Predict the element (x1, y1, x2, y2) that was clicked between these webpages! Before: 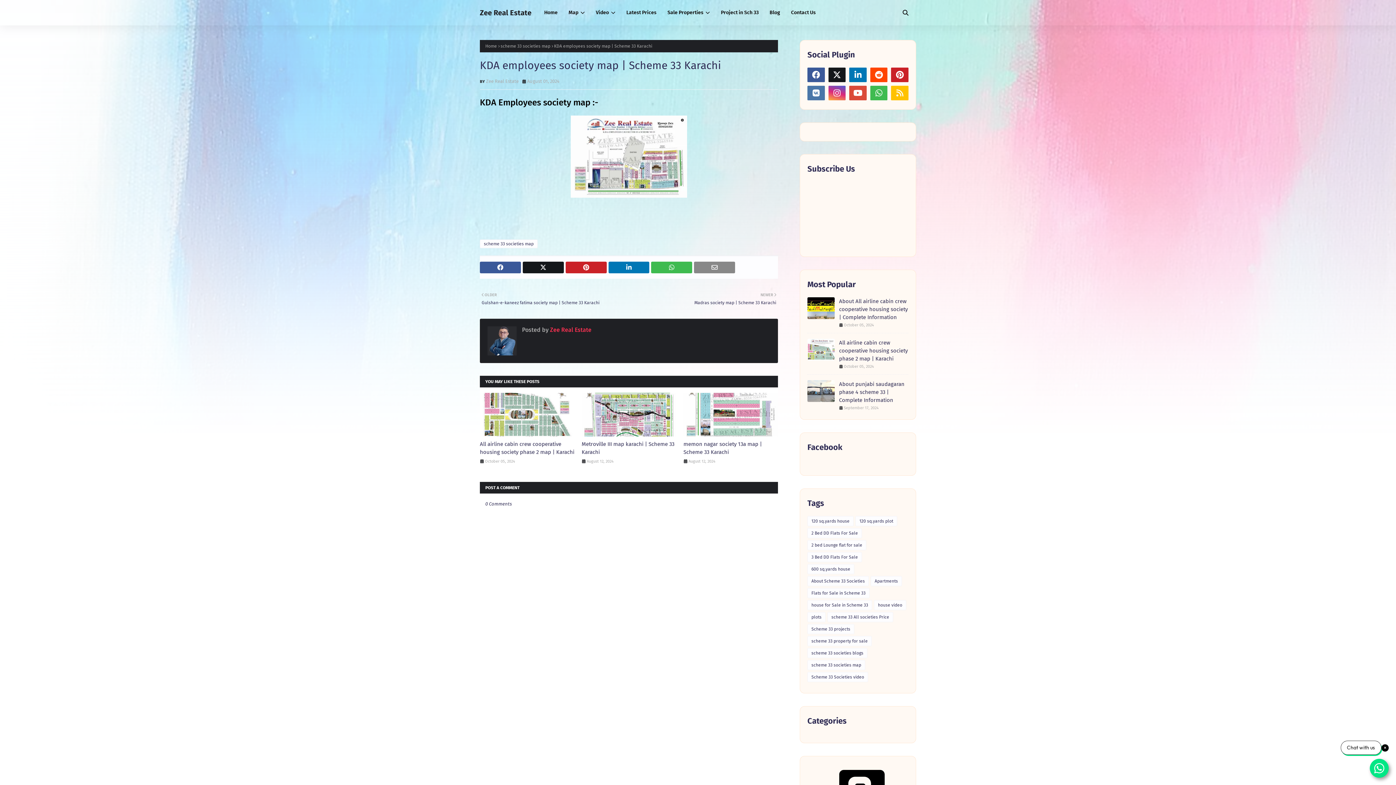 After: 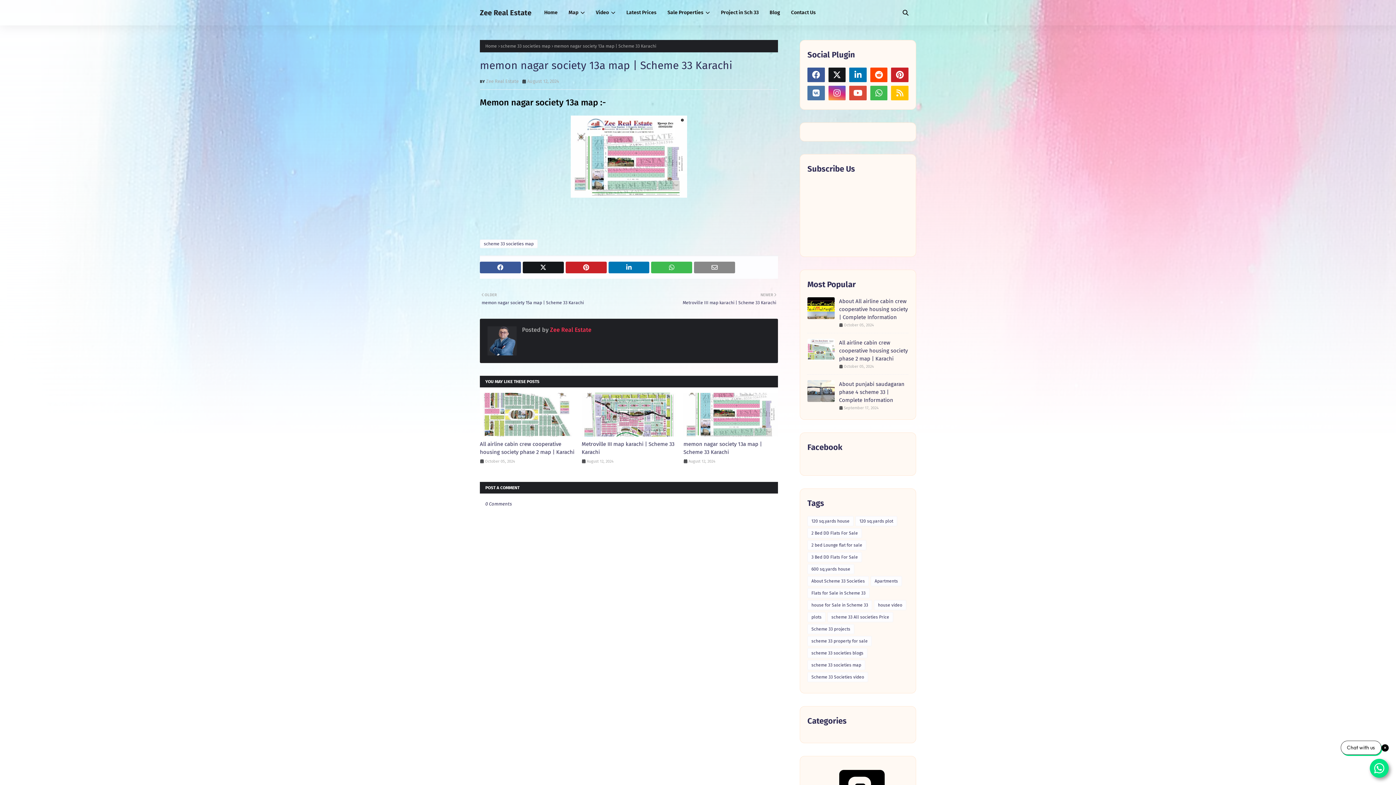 Action: bbox: (683, 393, 778, 436)